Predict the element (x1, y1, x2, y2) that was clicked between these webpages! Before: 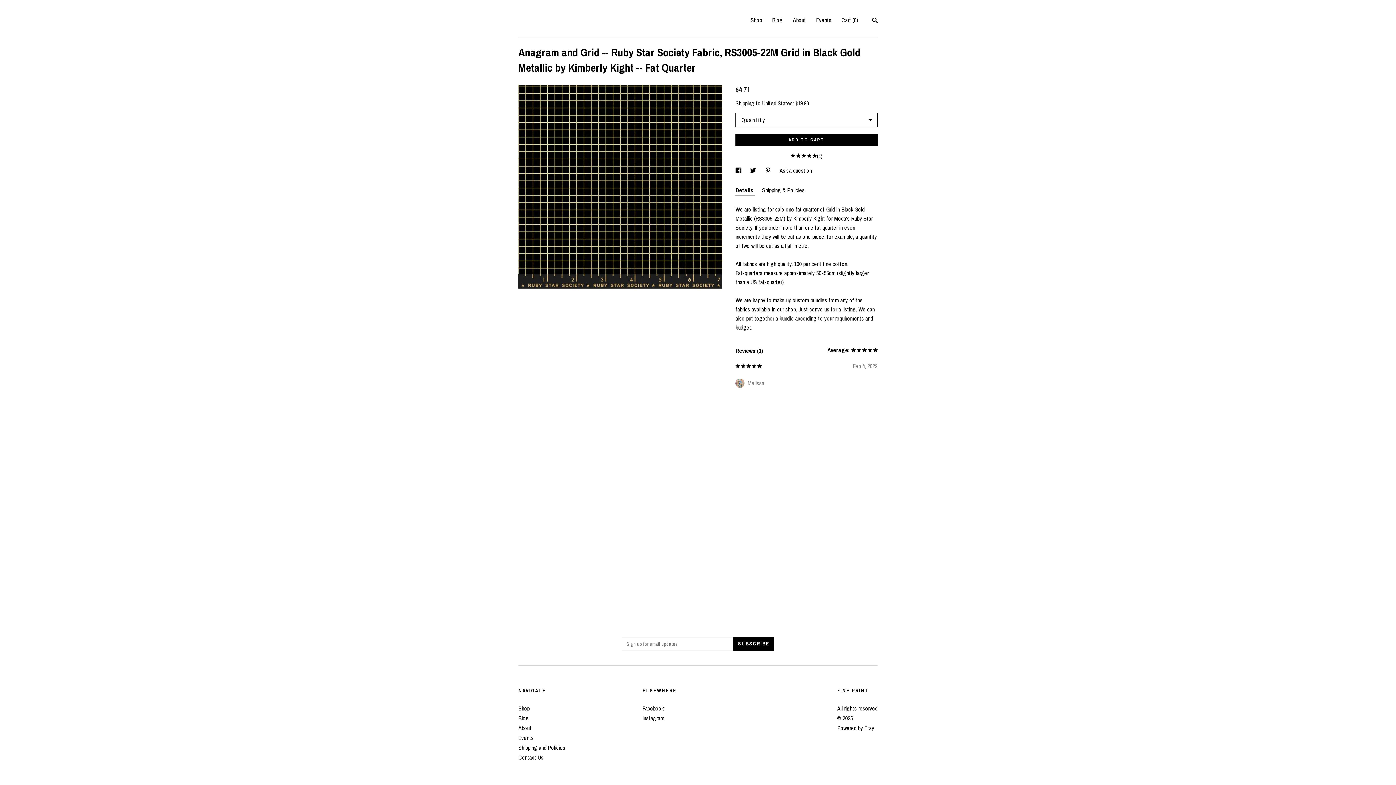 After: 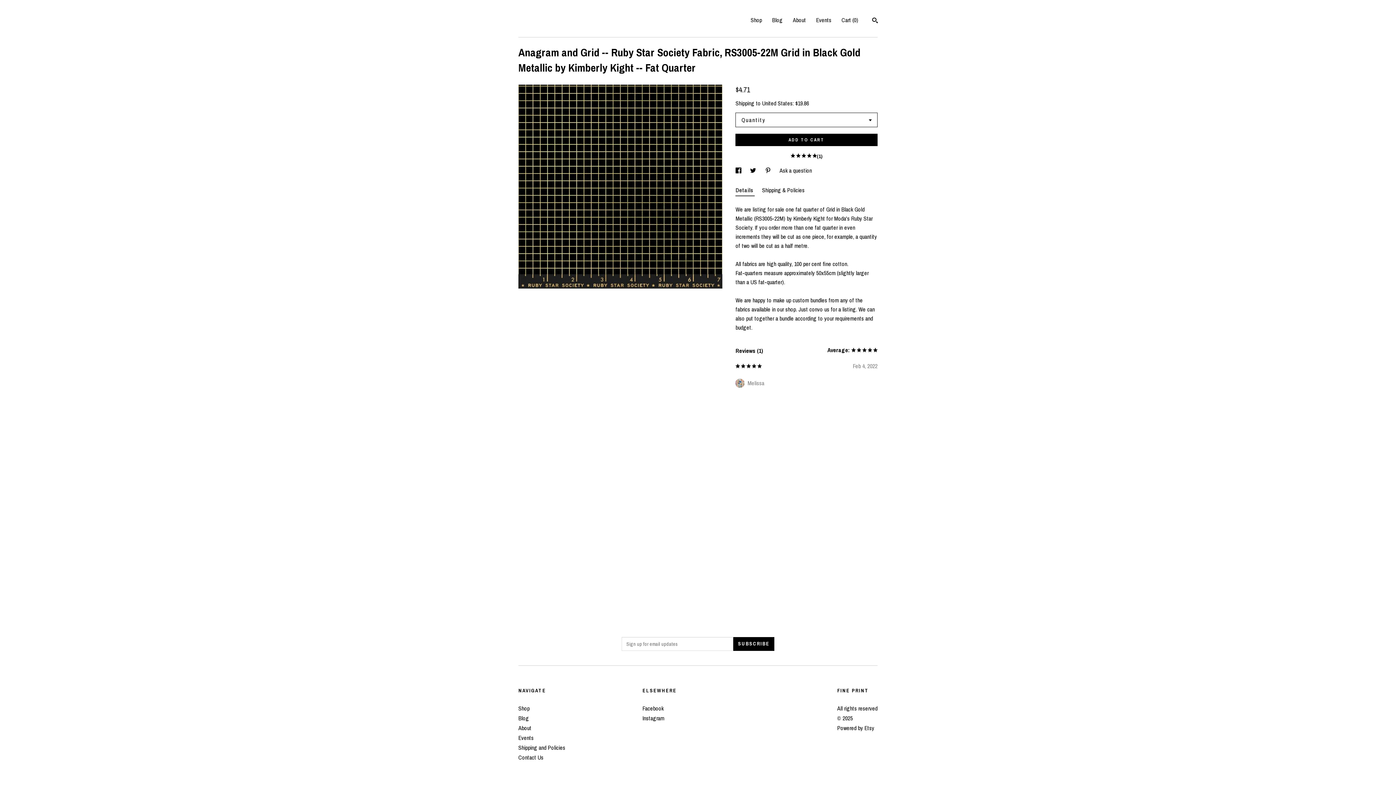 Action: label: Details  bbox: (735, 184, 755, 196)